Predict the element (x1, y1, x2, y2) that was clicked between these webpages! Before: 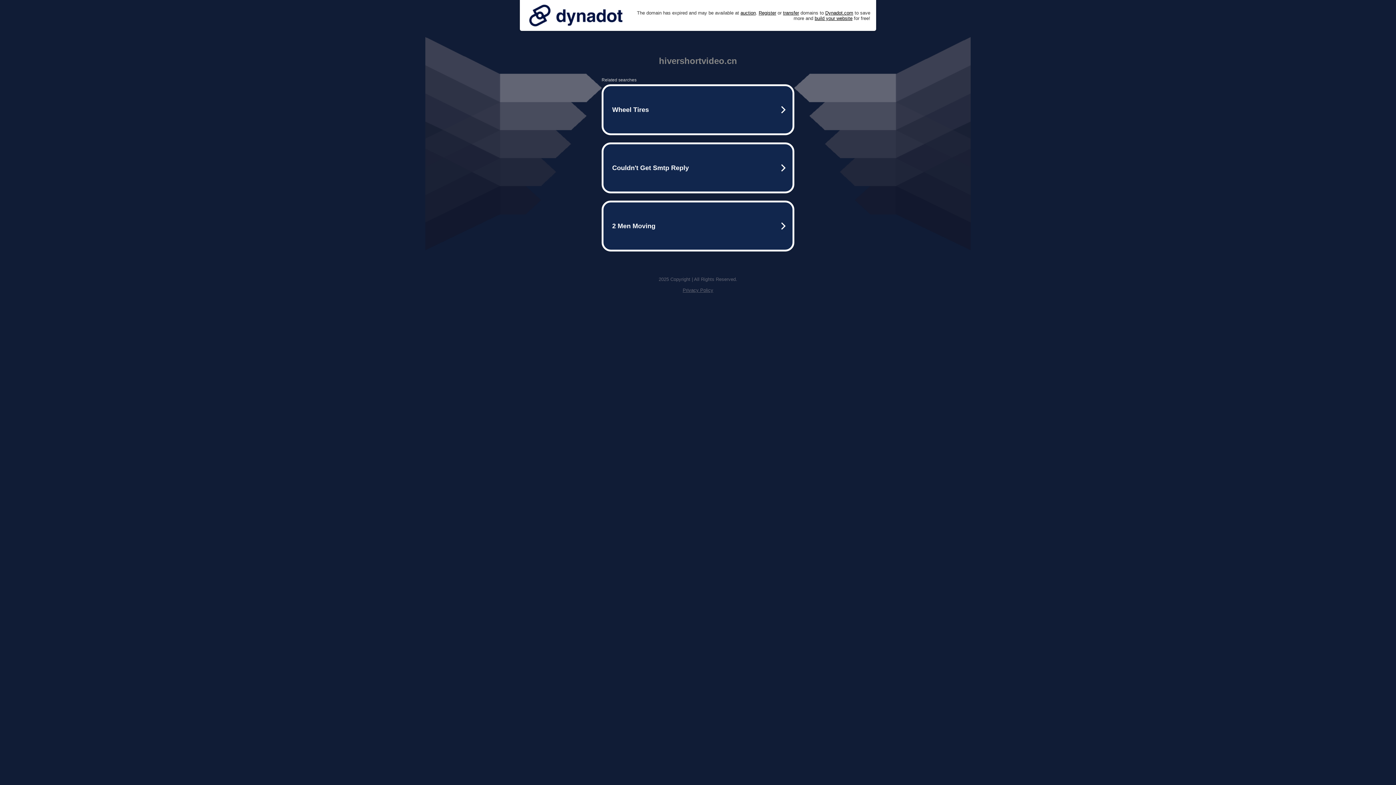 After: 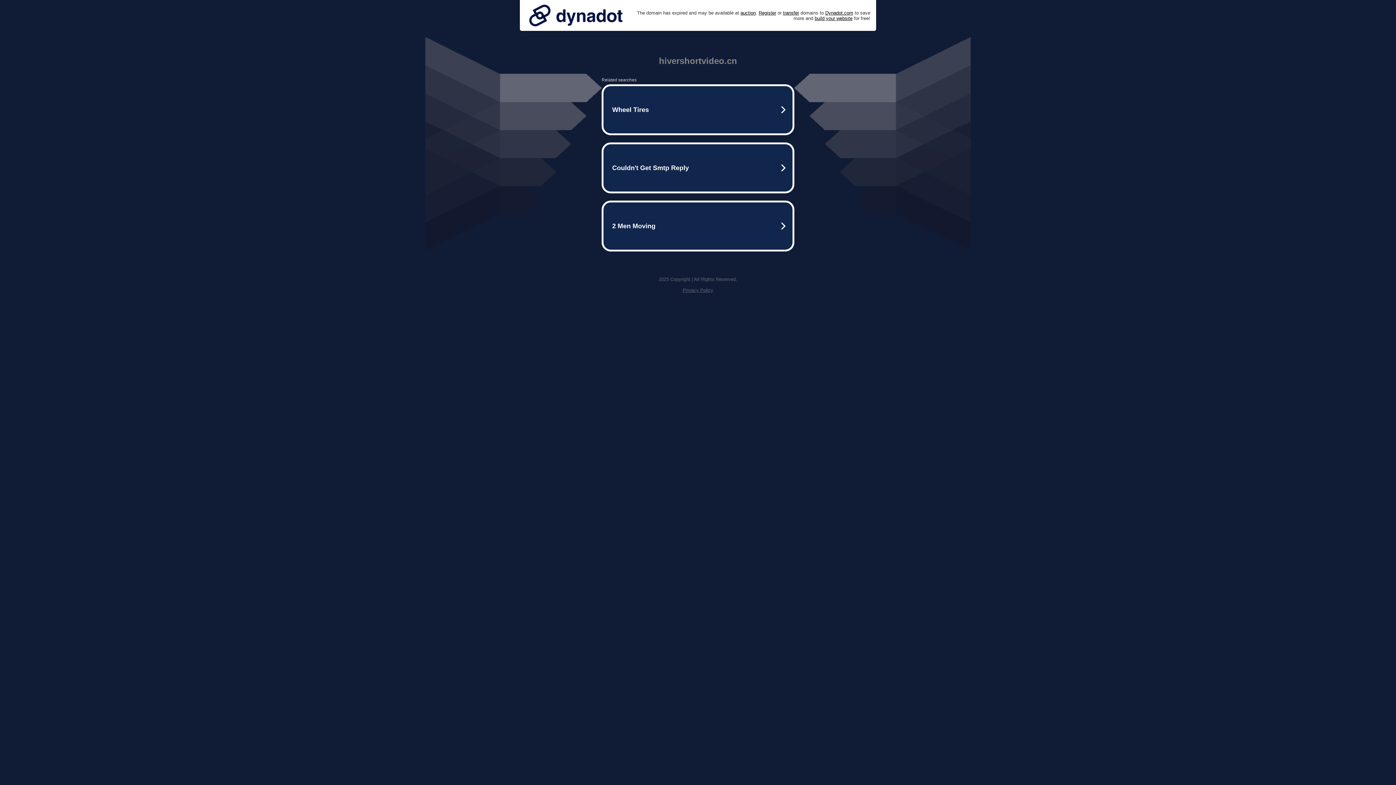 Action: label: Privacy Policy bbox: (682, 287, 713, 293)